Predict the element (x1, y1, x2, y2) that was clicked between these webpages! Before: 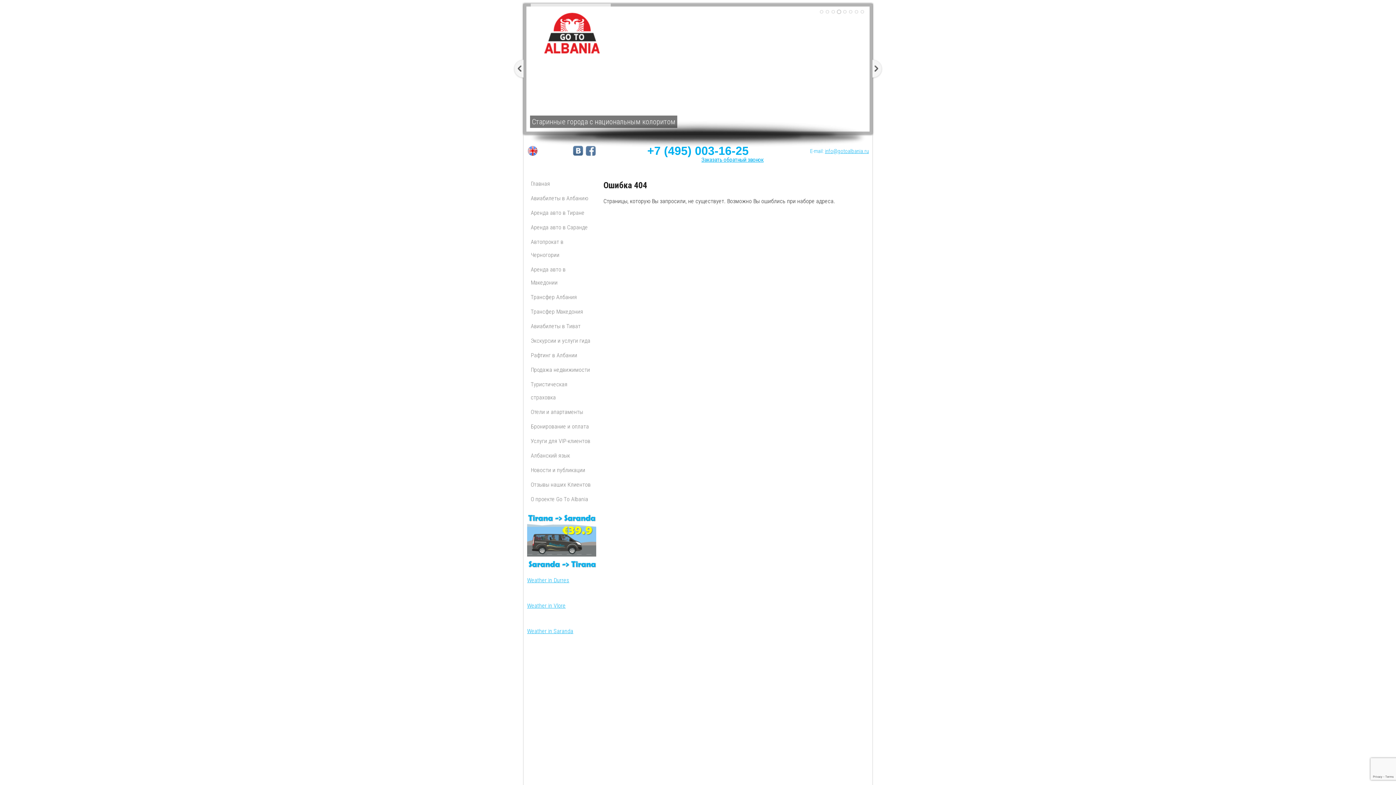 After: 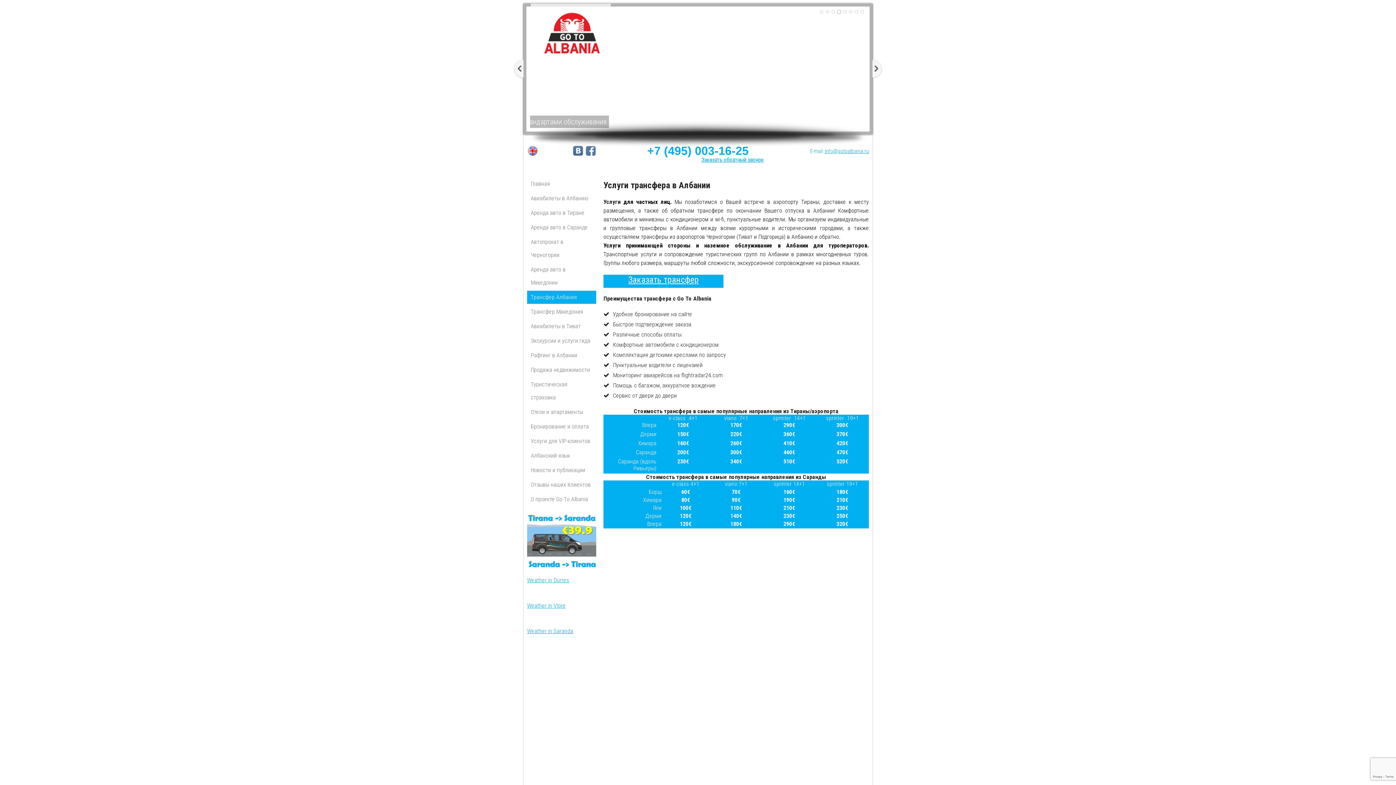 Action: label: Трансфер Албания bbox: (527, 290, 596, 304)